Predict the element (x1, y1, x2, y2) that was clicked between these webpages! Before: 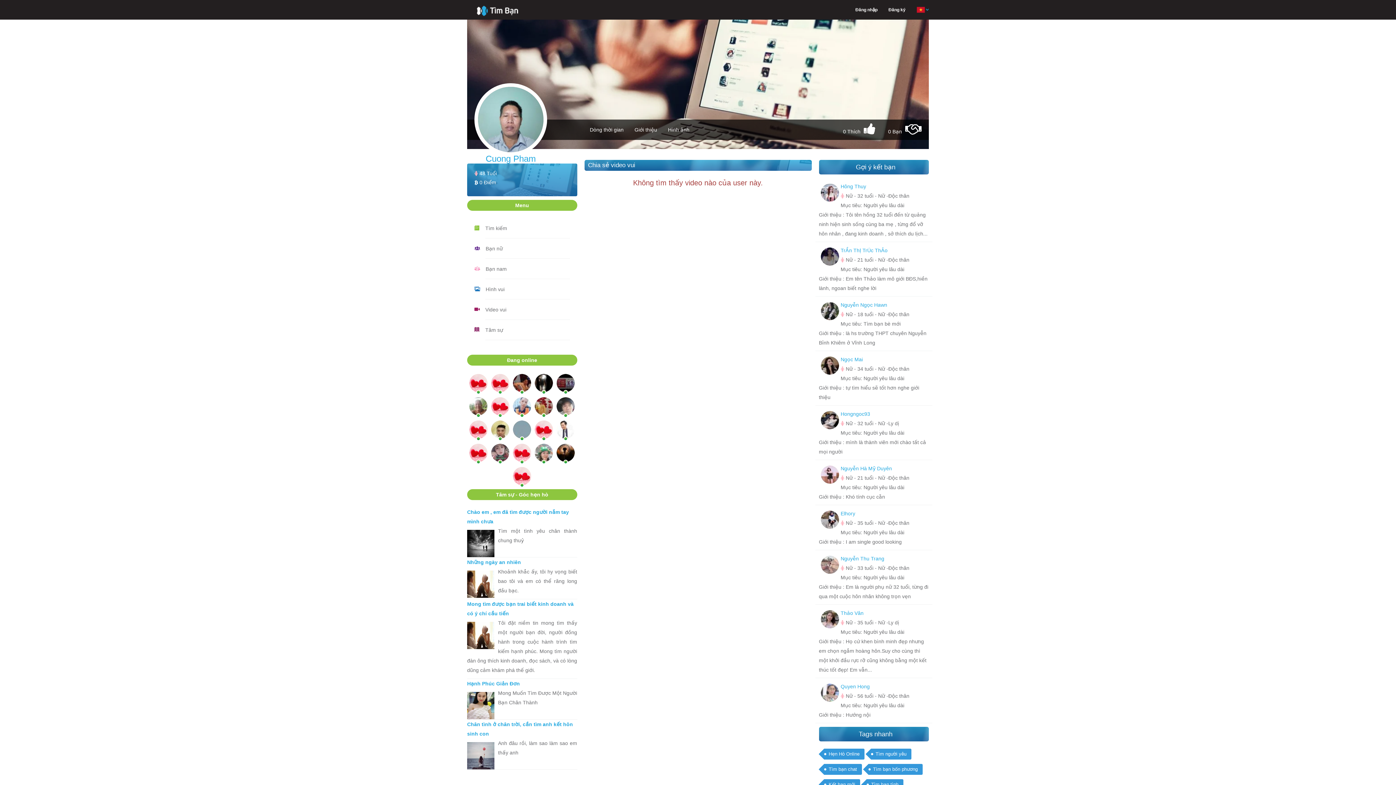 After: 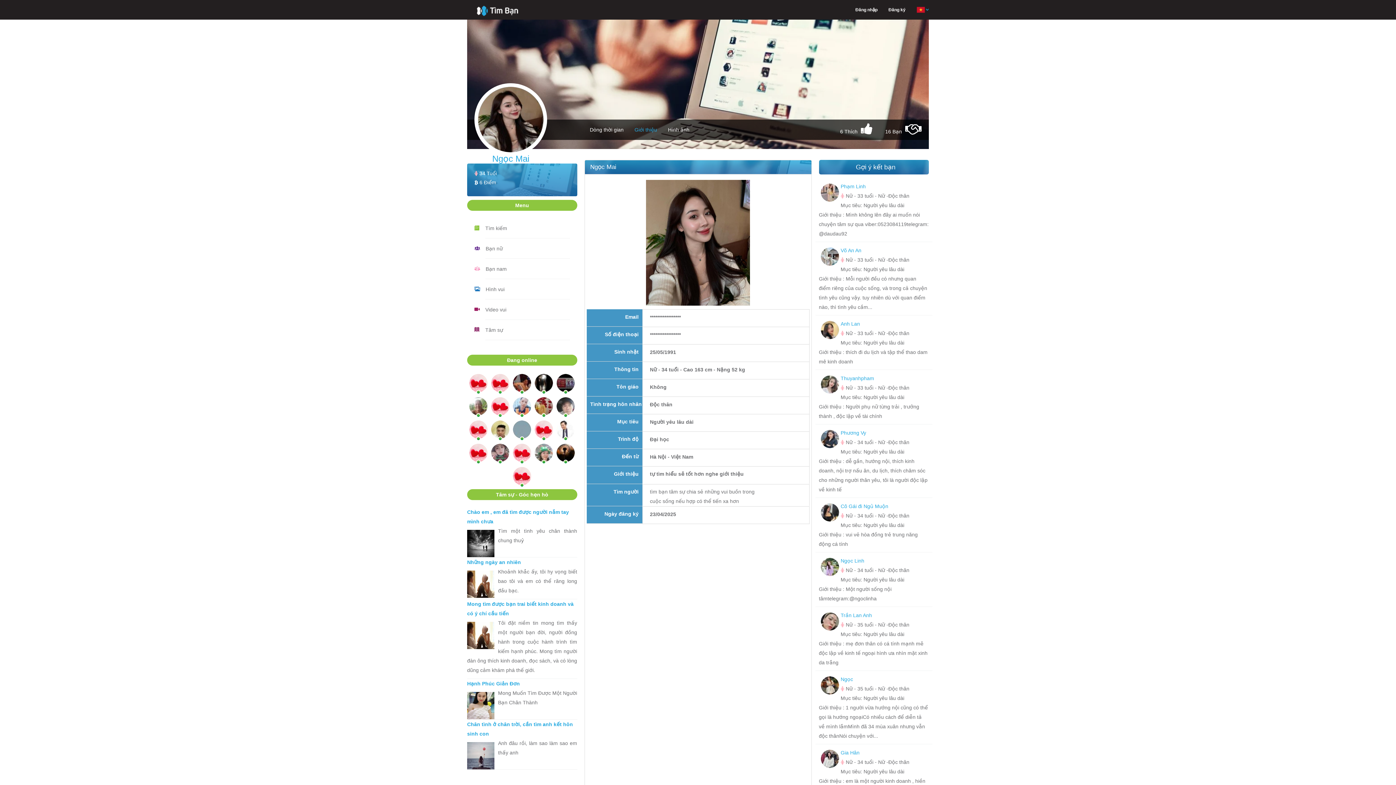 Action: bbox: (820, 356, 839, 374)